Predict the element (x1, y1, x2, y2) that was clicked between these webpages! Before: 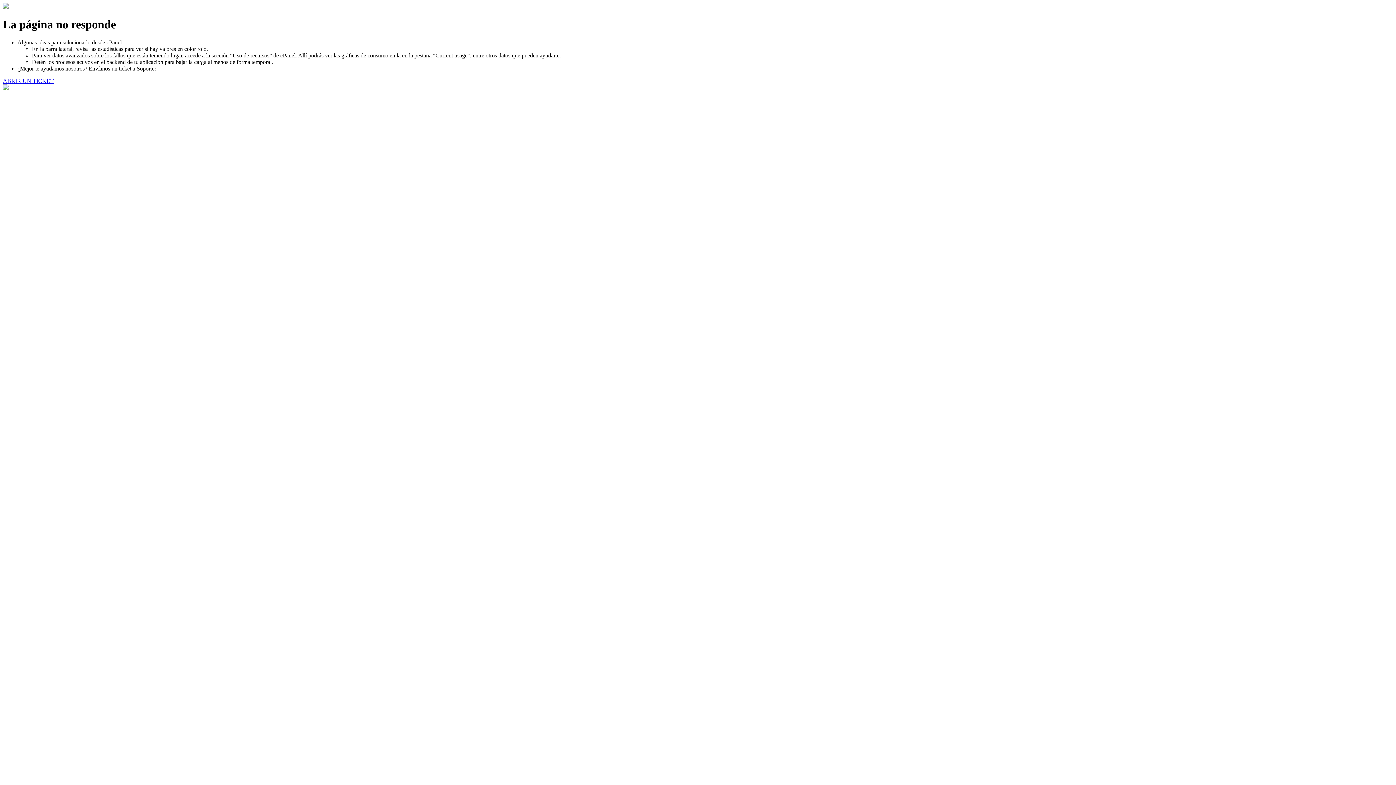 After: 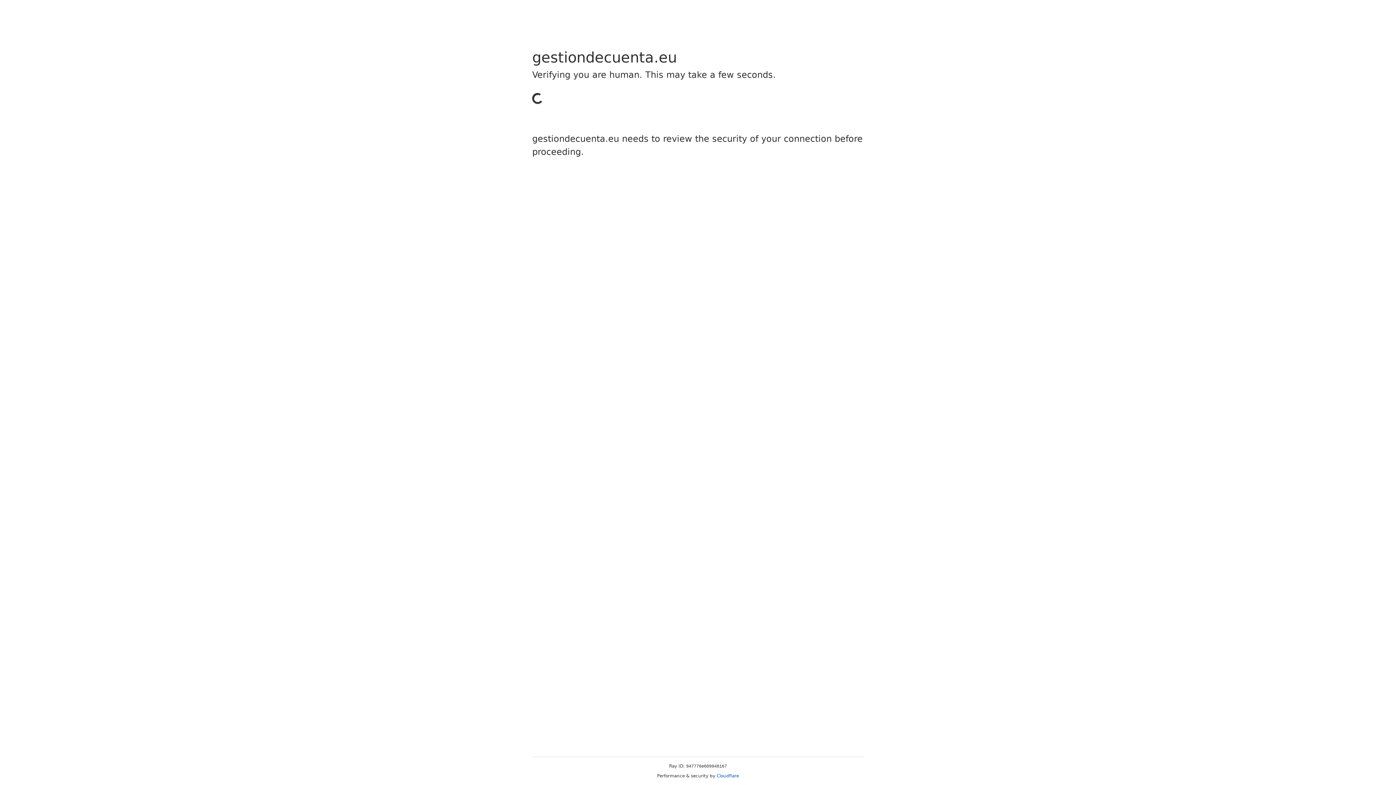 Action: bbox: (2, 77, 53, 83) label: ABRIR UN TICKET